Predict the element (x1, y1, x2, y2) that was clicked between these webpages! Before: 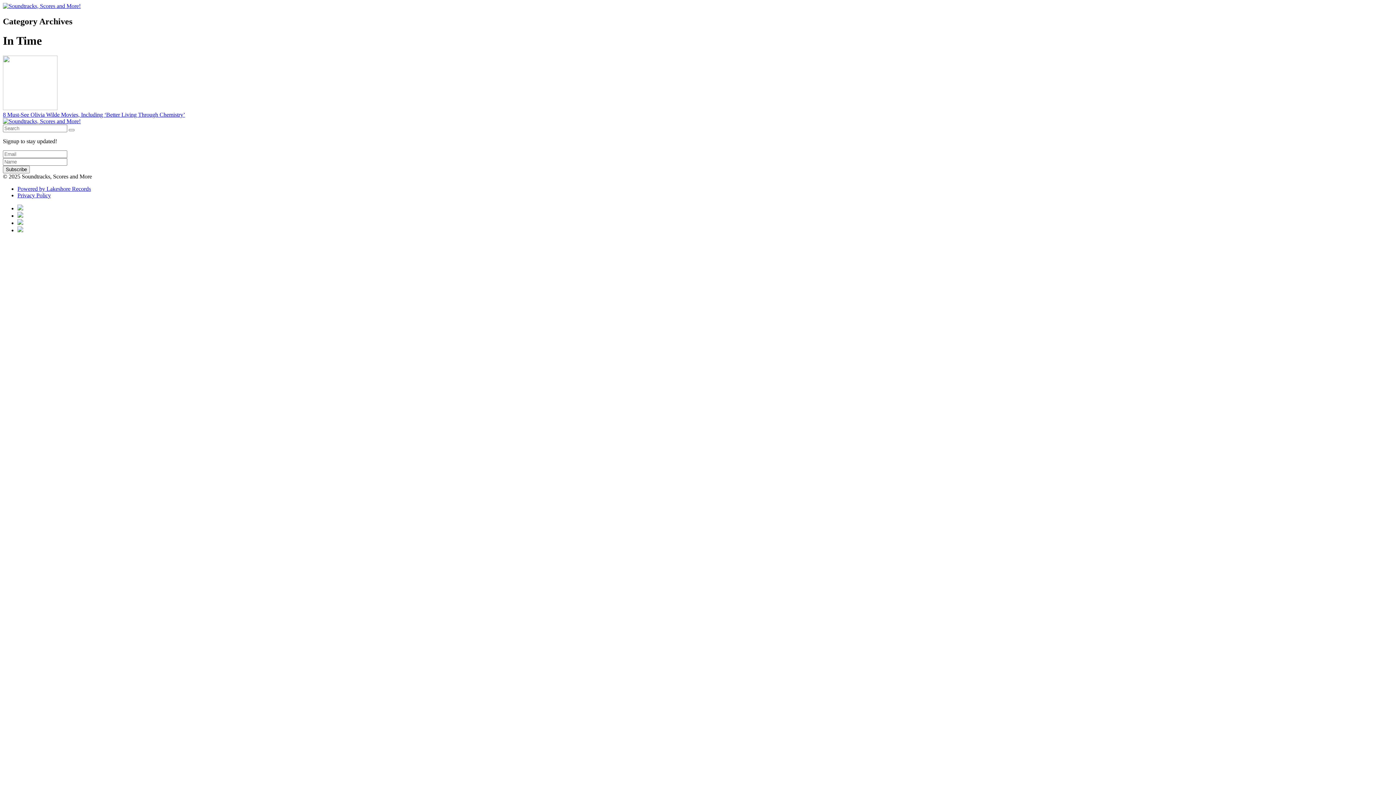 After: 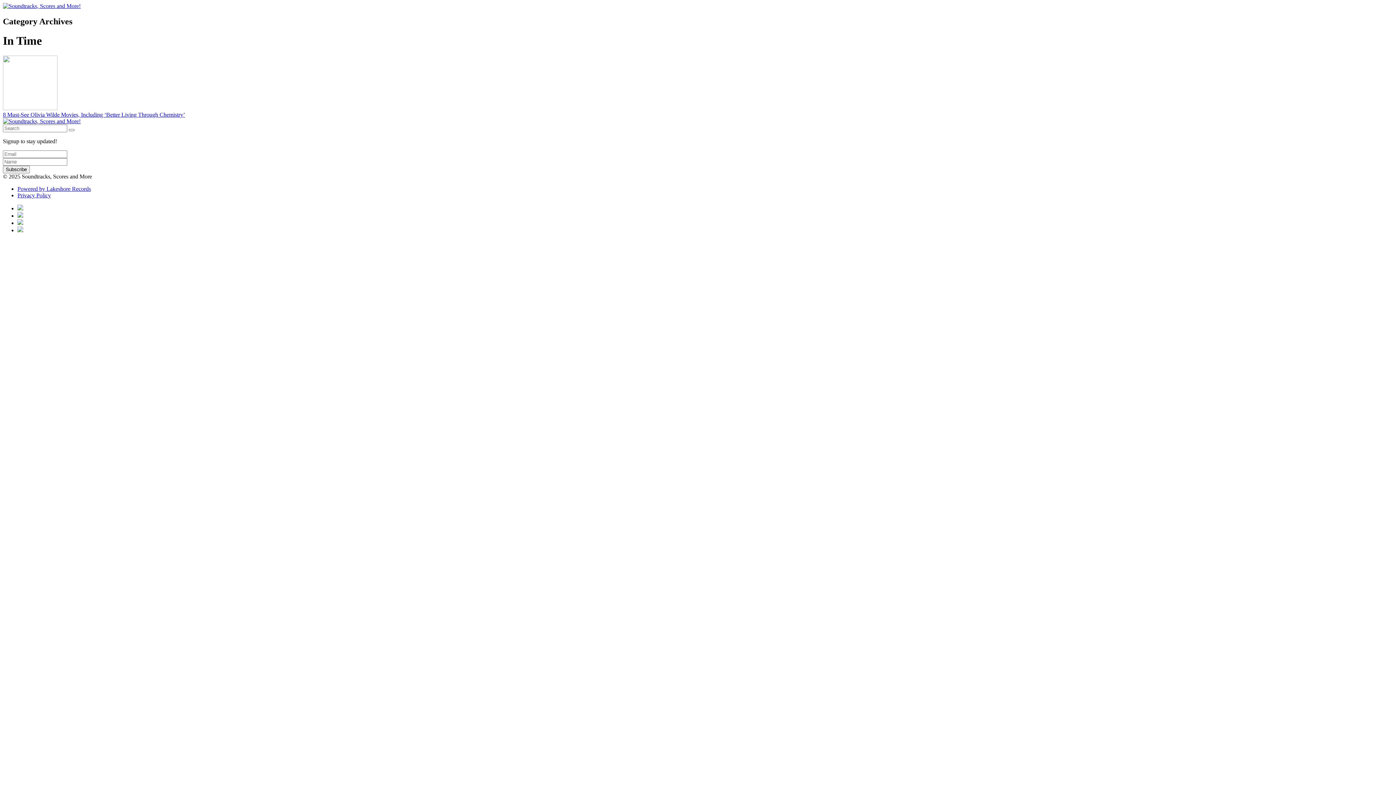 Action: bbox: (17, 205, 23, 211)